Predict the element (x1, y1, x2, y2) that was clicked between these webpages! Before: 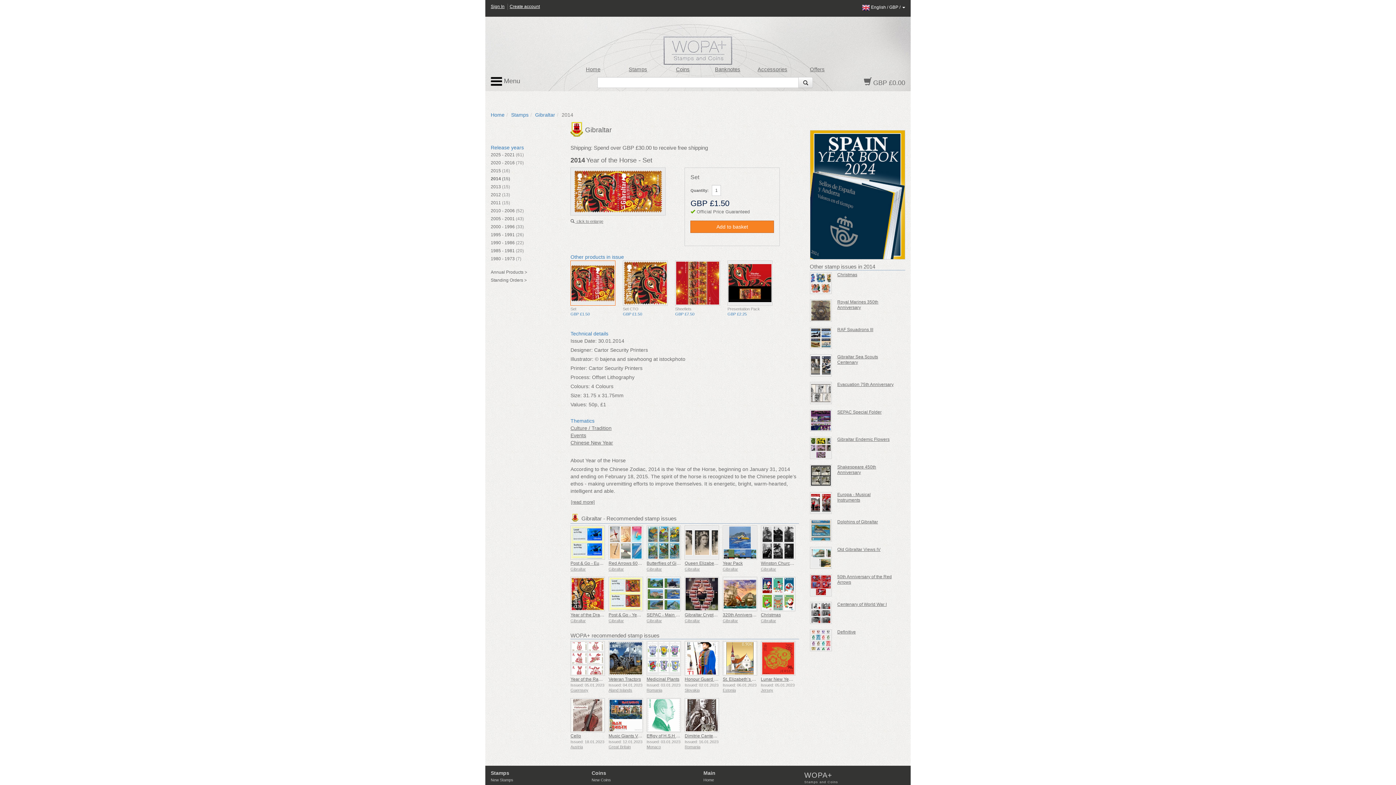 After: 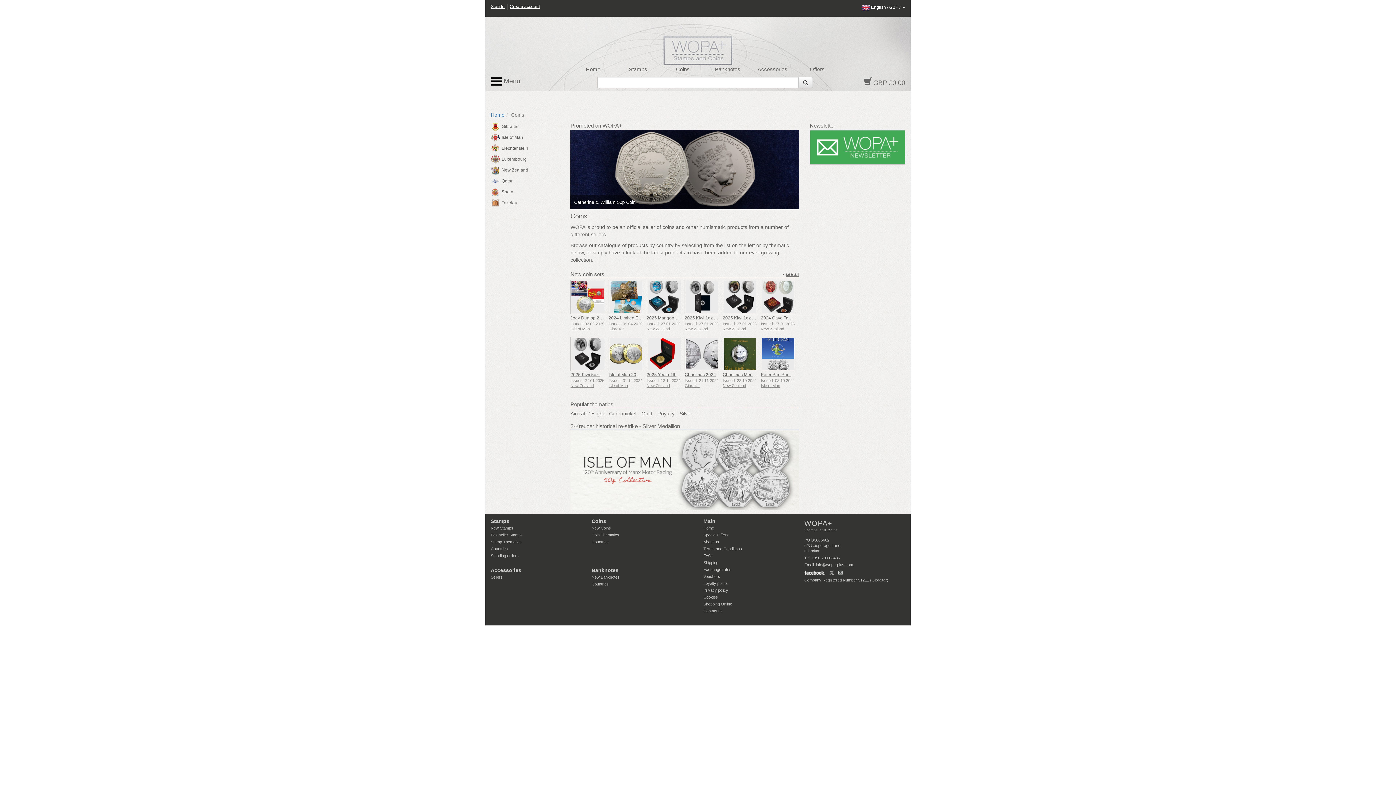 Action: bbox: (591, 770, 606, 776) label: Coins